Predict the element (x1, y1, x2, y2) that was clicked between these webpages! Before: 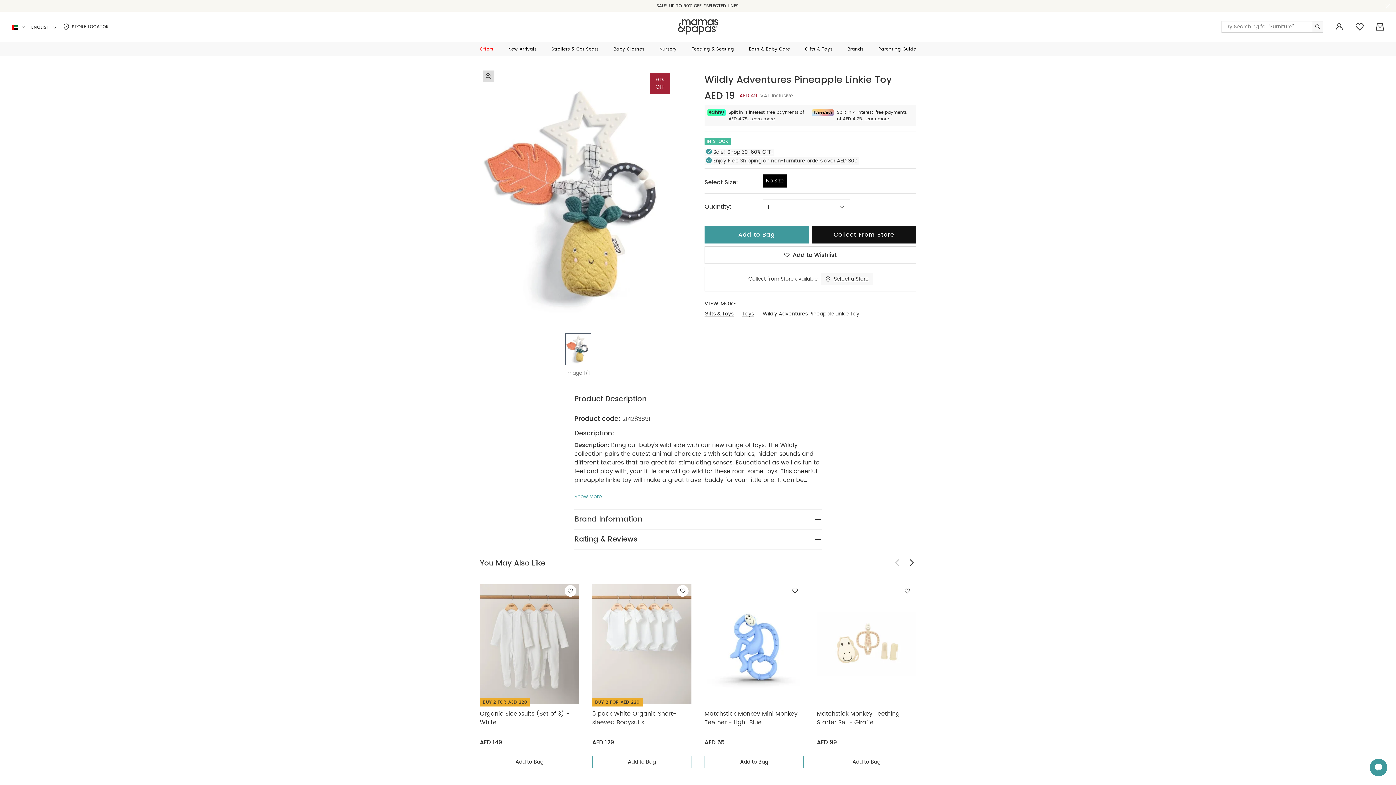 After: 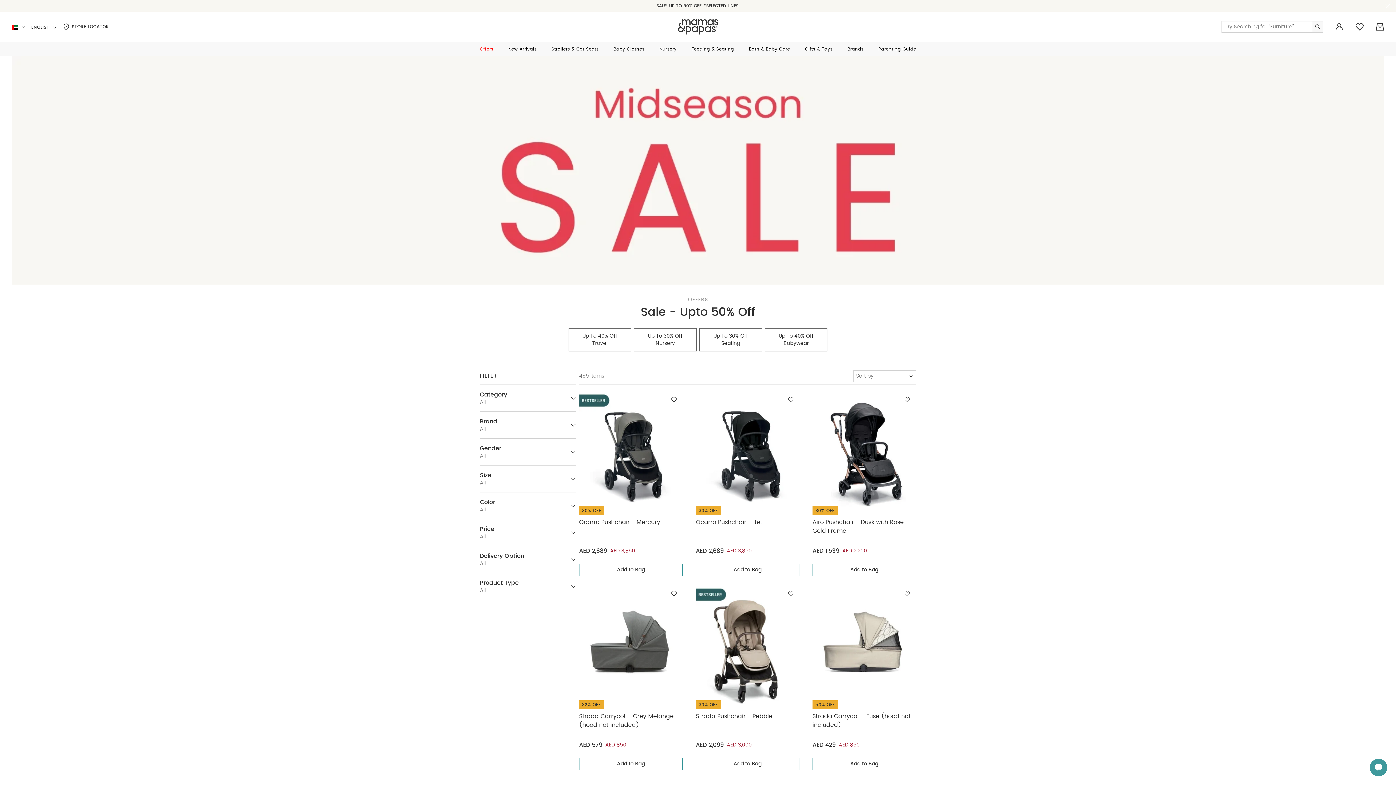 Action: label: SALE! UP TO 50% OFF. *SELECTED LINES. bbox: (656, 3, 739, 8)